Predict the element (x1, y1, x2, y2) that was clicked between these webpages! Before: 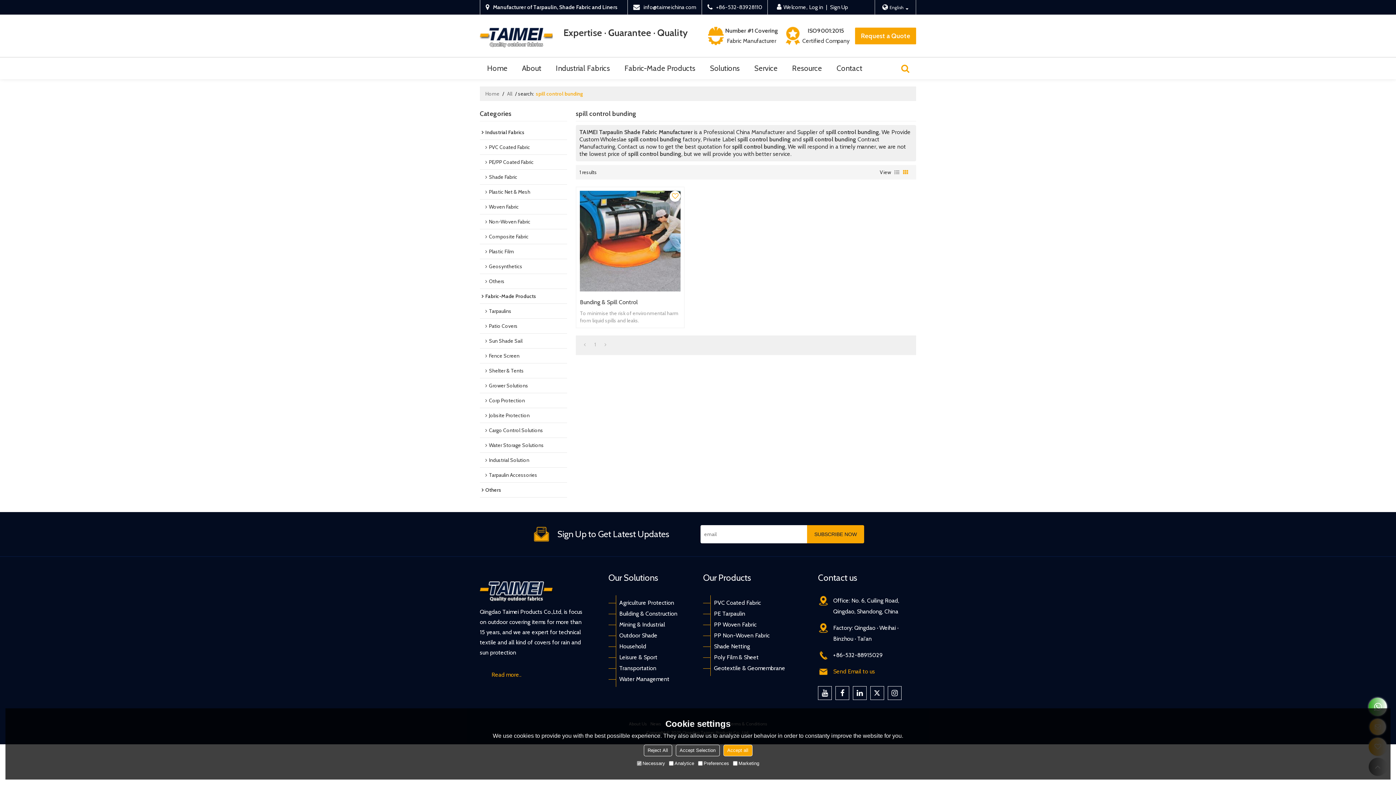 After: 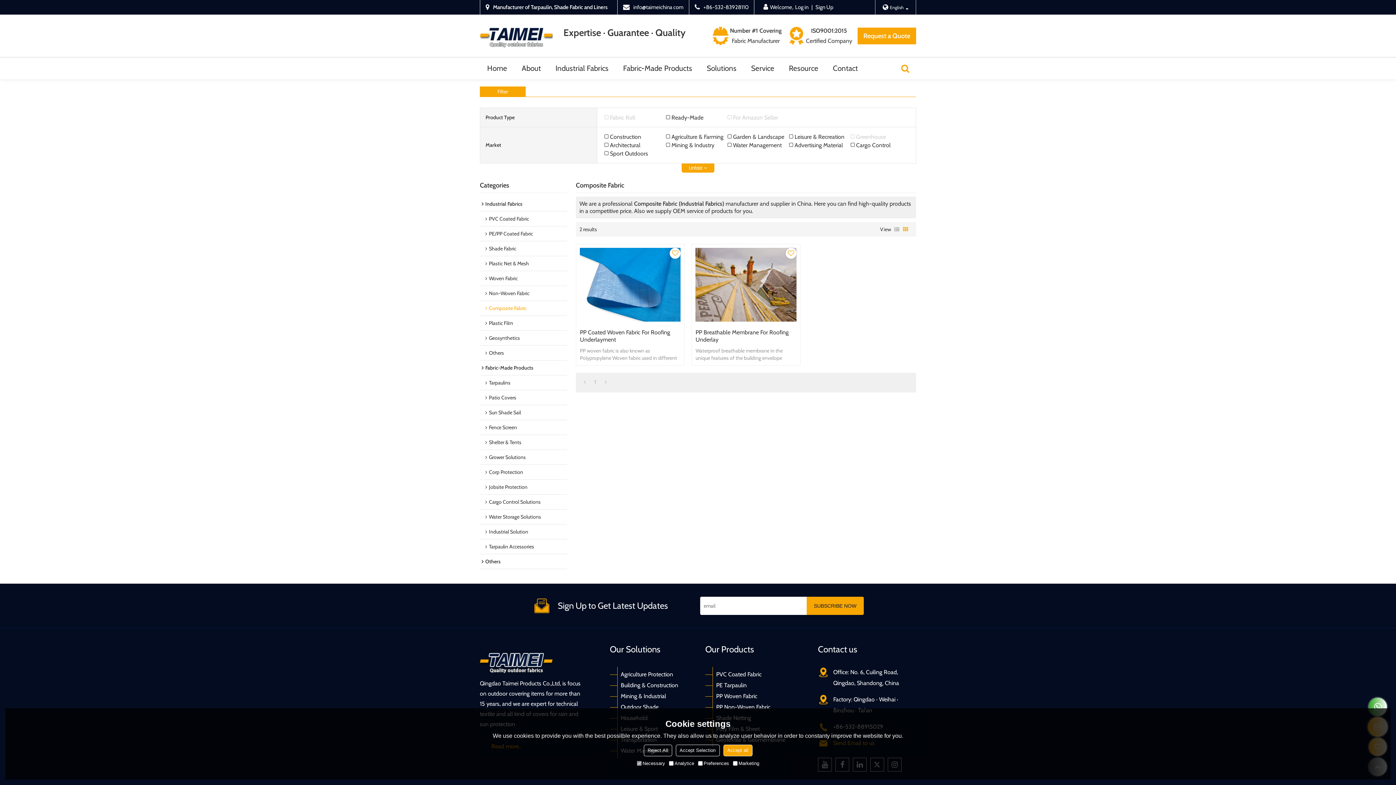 Action: bbox: (480, 229, 567, 244) label: Composite Fabric